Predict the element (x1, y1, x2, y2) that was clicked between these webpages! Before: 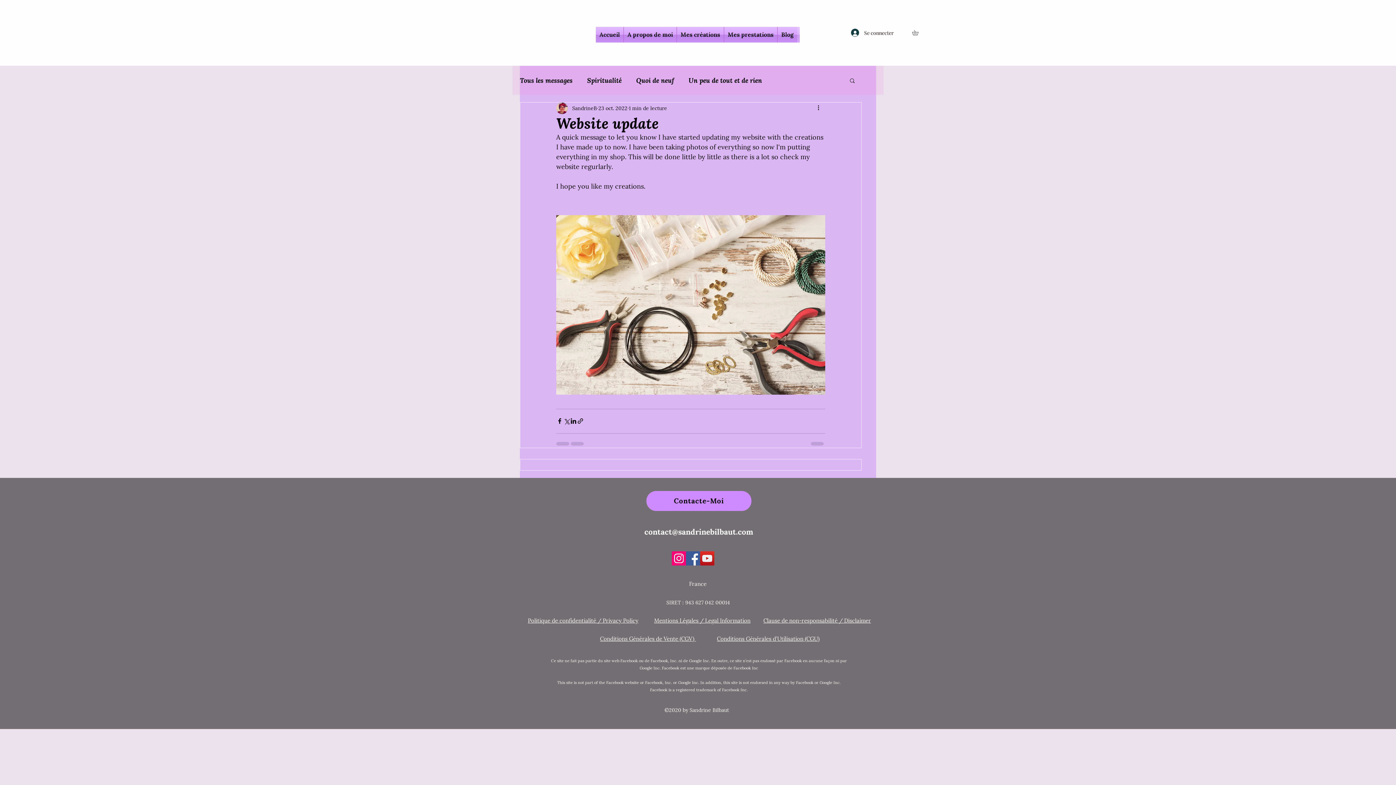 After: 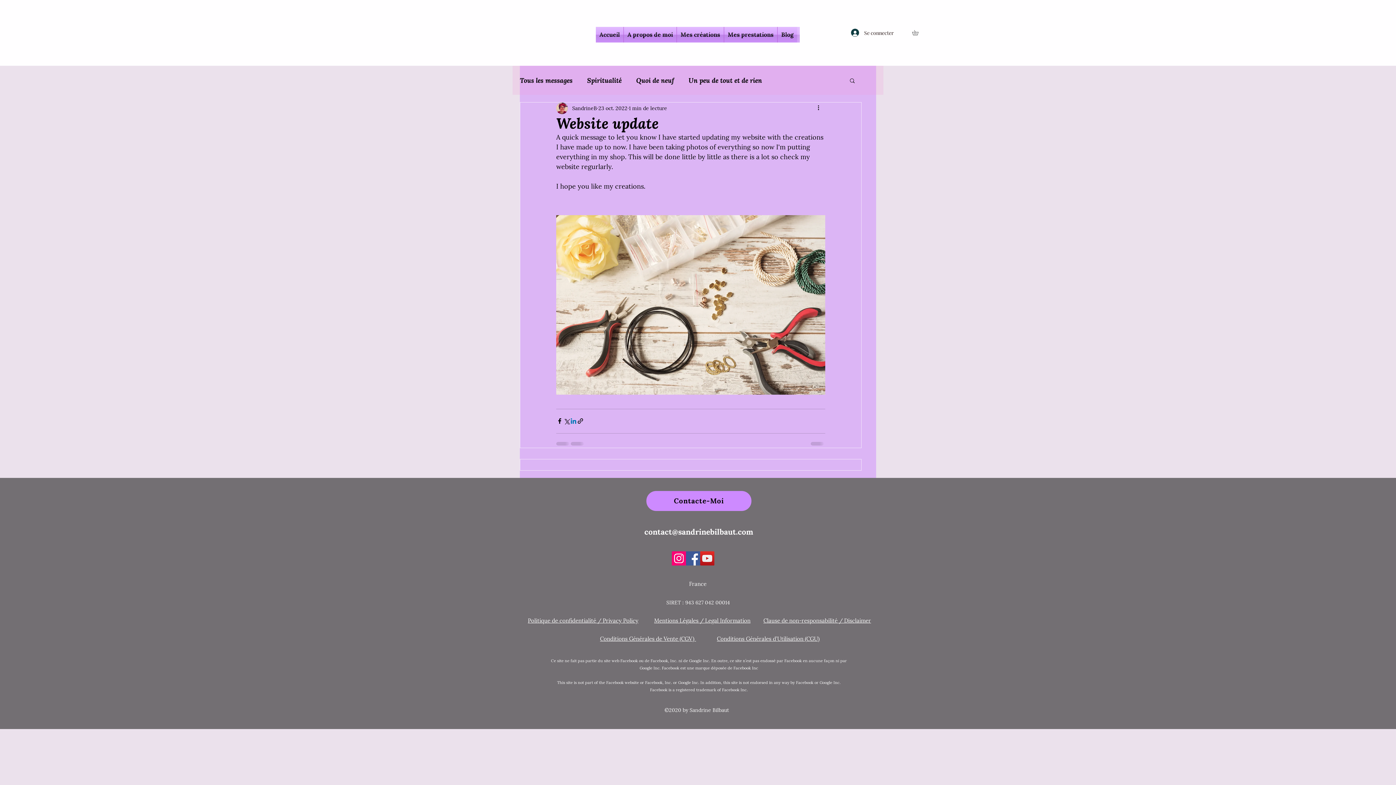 Action: label: Partager via LinkedIn bbox: (570, 417, 577, 424)